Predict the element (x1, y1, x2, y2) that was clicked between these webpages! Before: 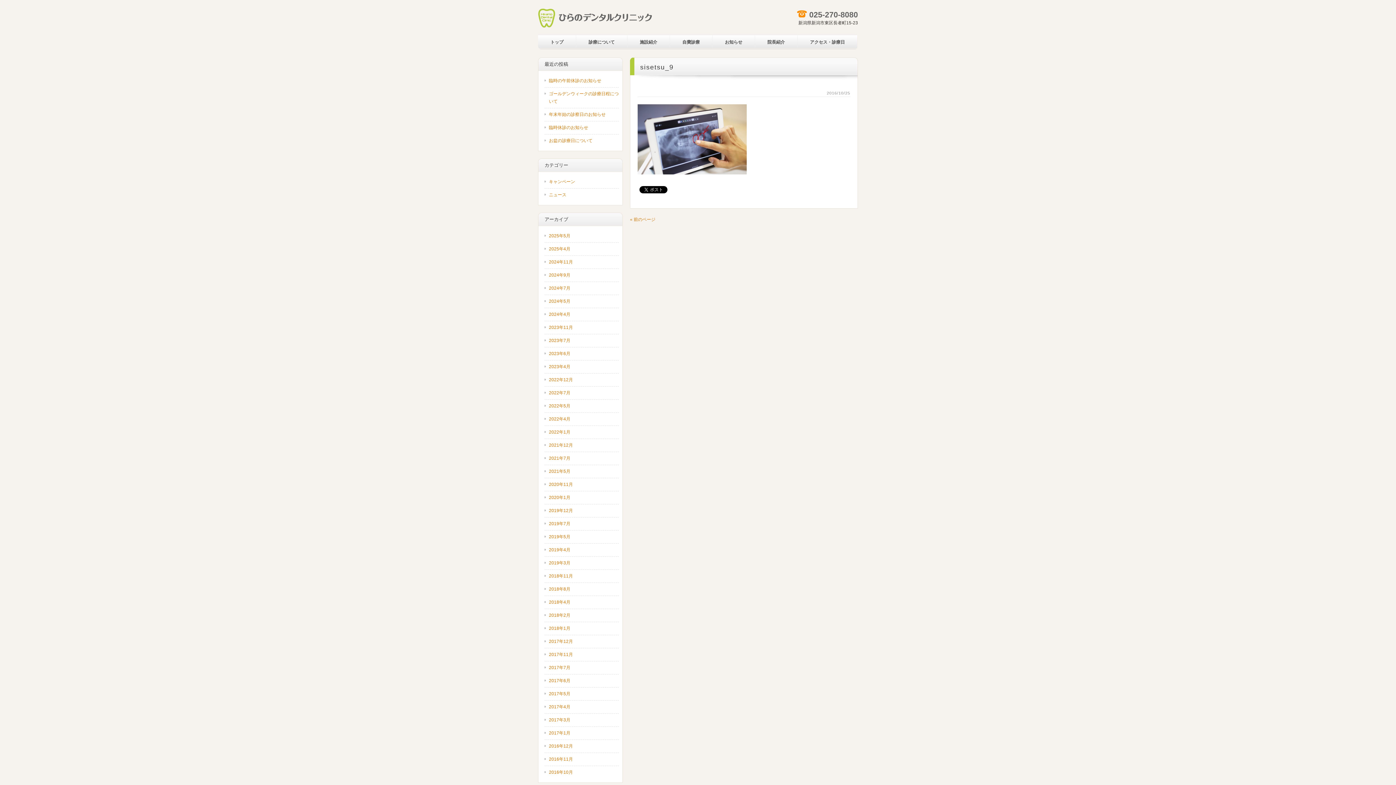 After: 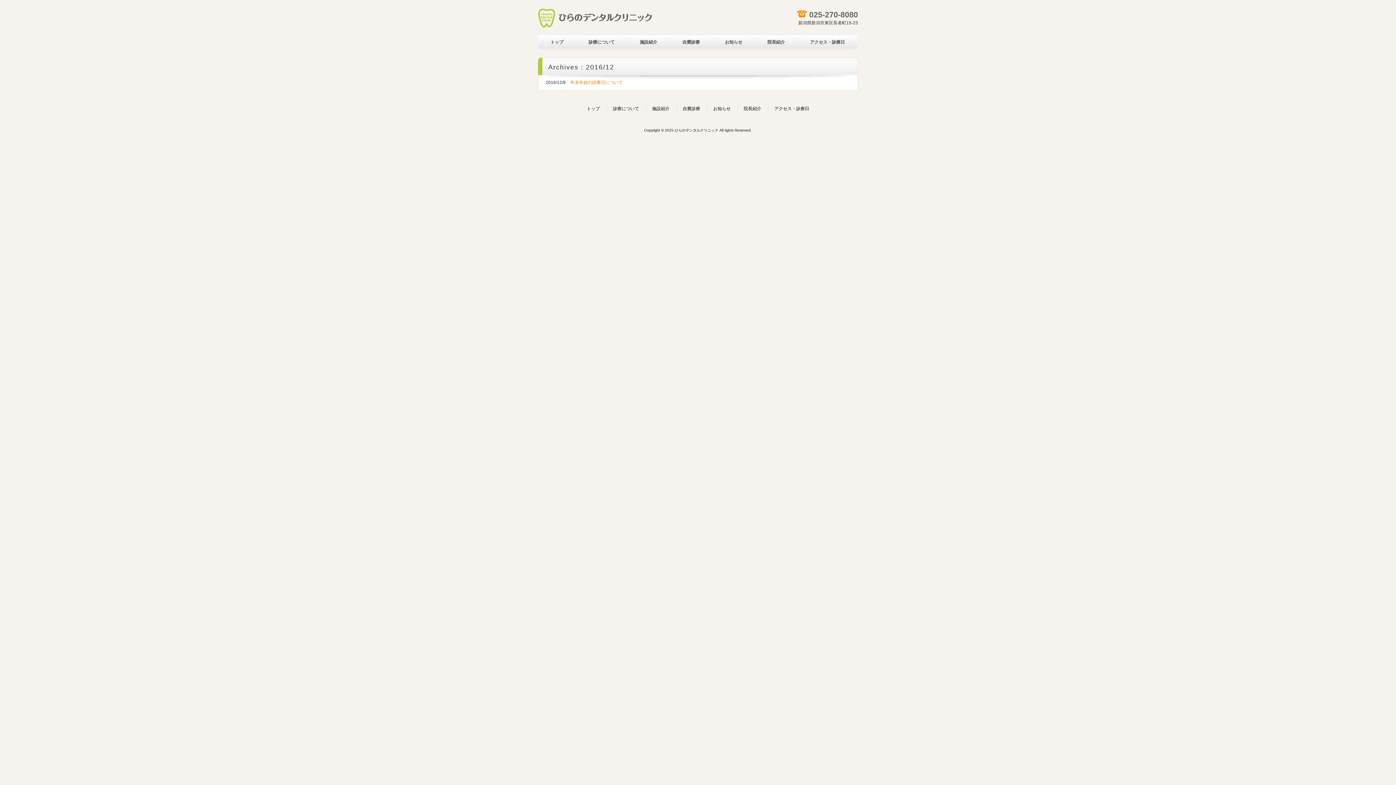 Action: bbox: (544, 740, 618, 753) label: 2016年12月